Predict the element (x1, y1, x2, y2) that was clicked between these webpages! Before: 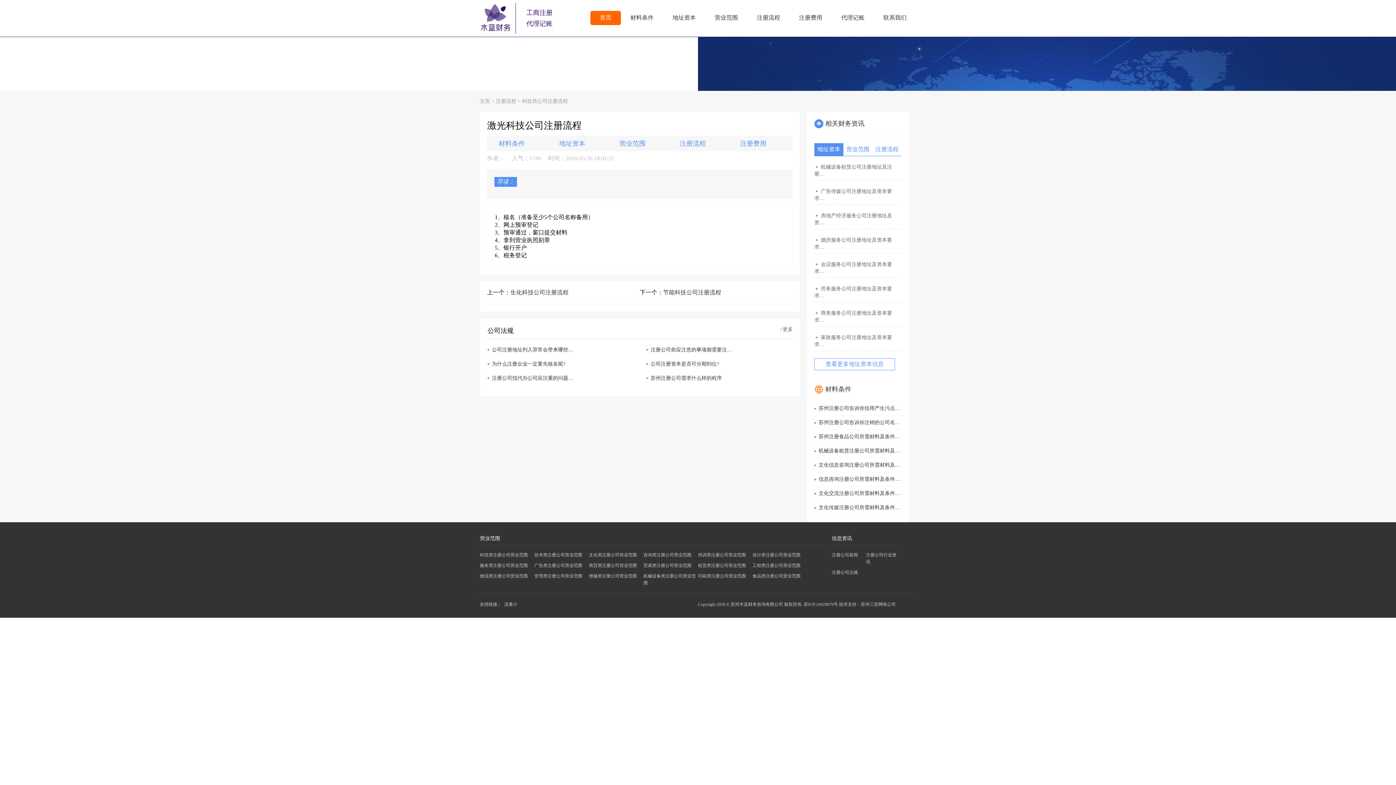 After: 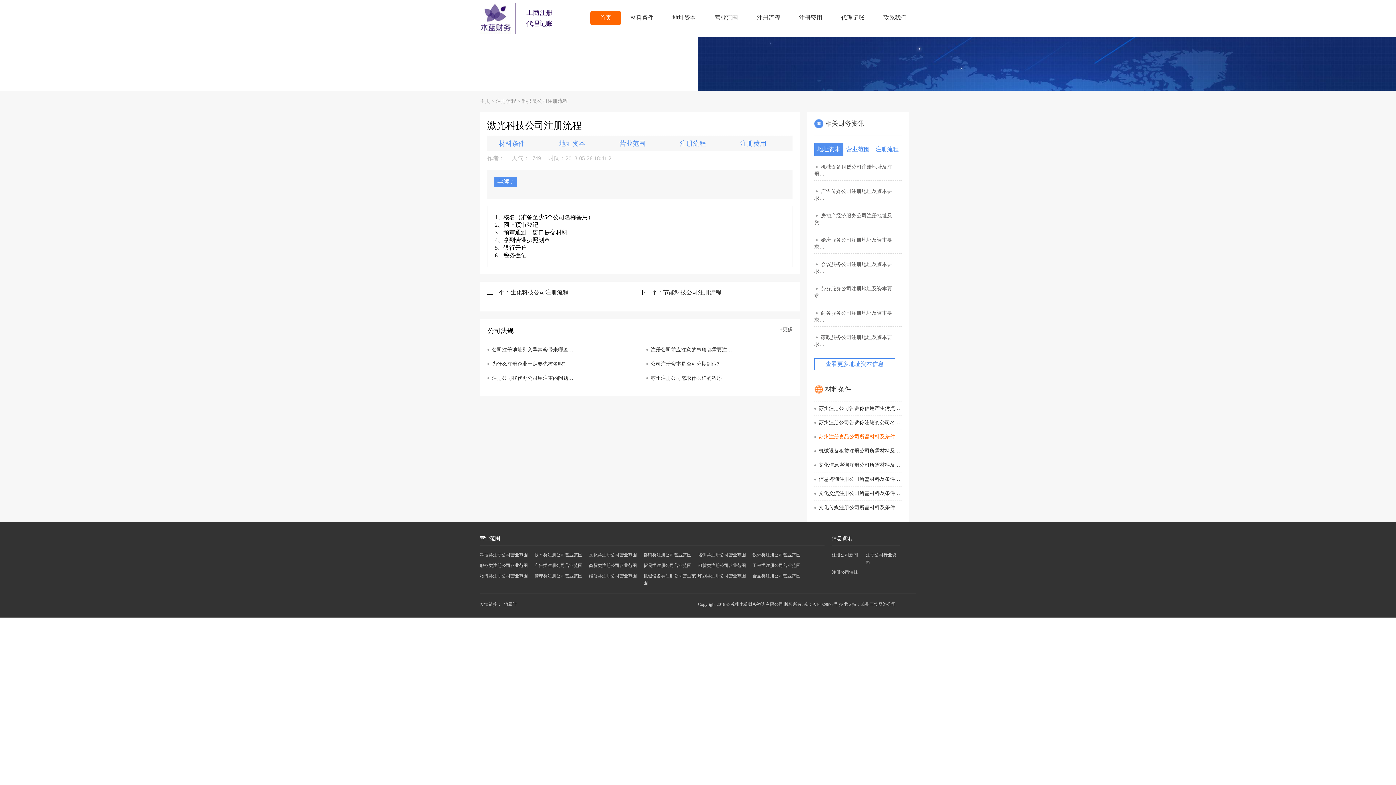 Action: label: 苏州注册食品公司所需材料及条件… bbox: (814, 433, 901, 440)